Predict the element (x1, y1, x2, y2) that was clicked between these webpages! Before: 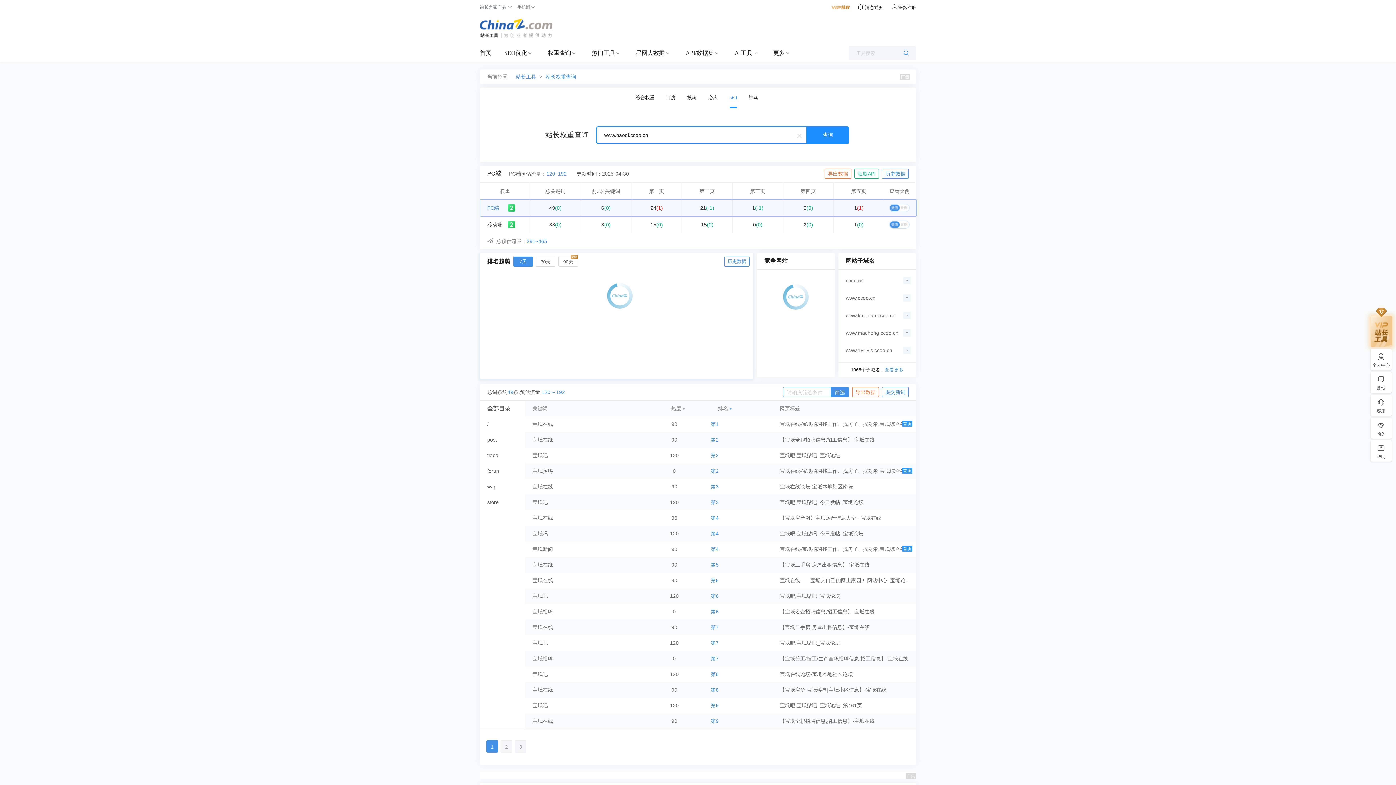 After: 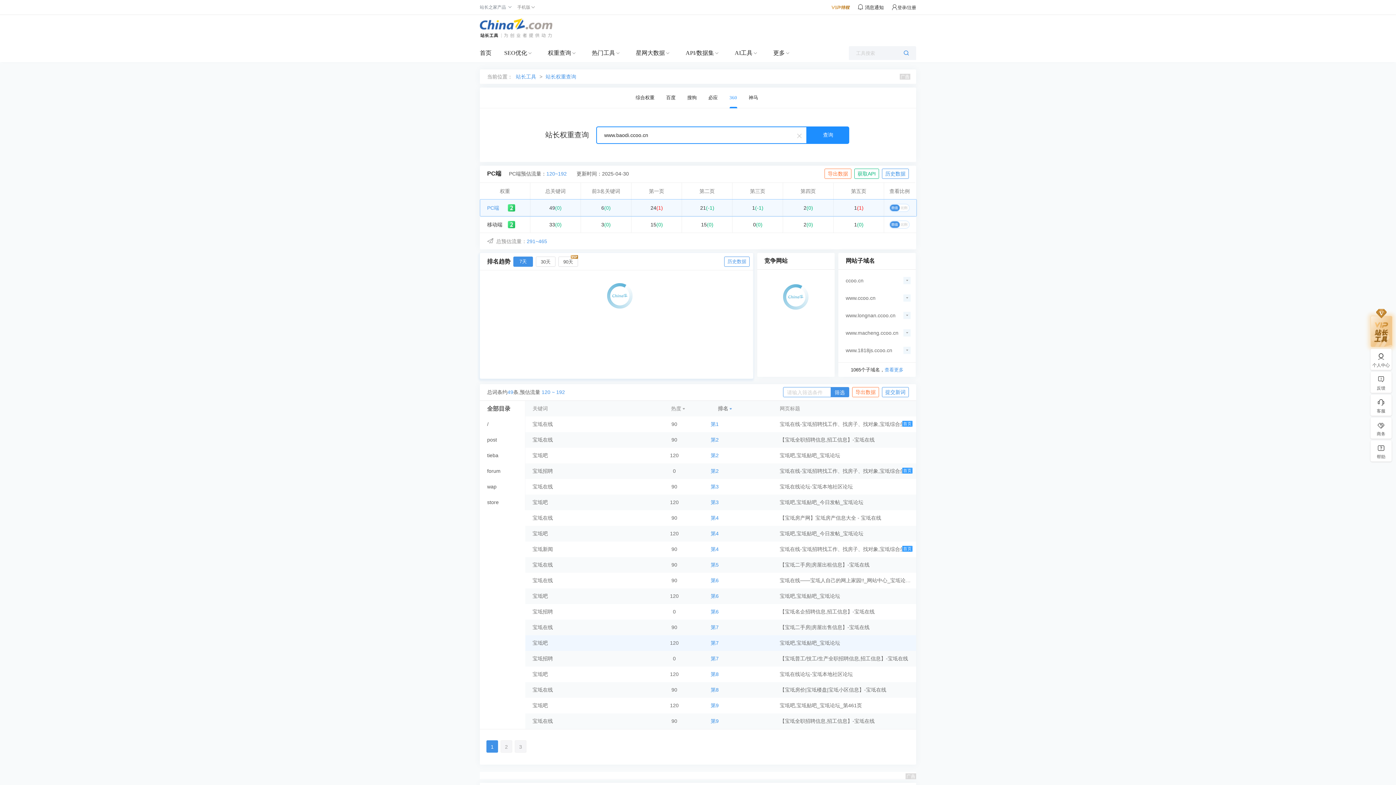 Action: bbox: (670, 640, 678, 646) label: 120